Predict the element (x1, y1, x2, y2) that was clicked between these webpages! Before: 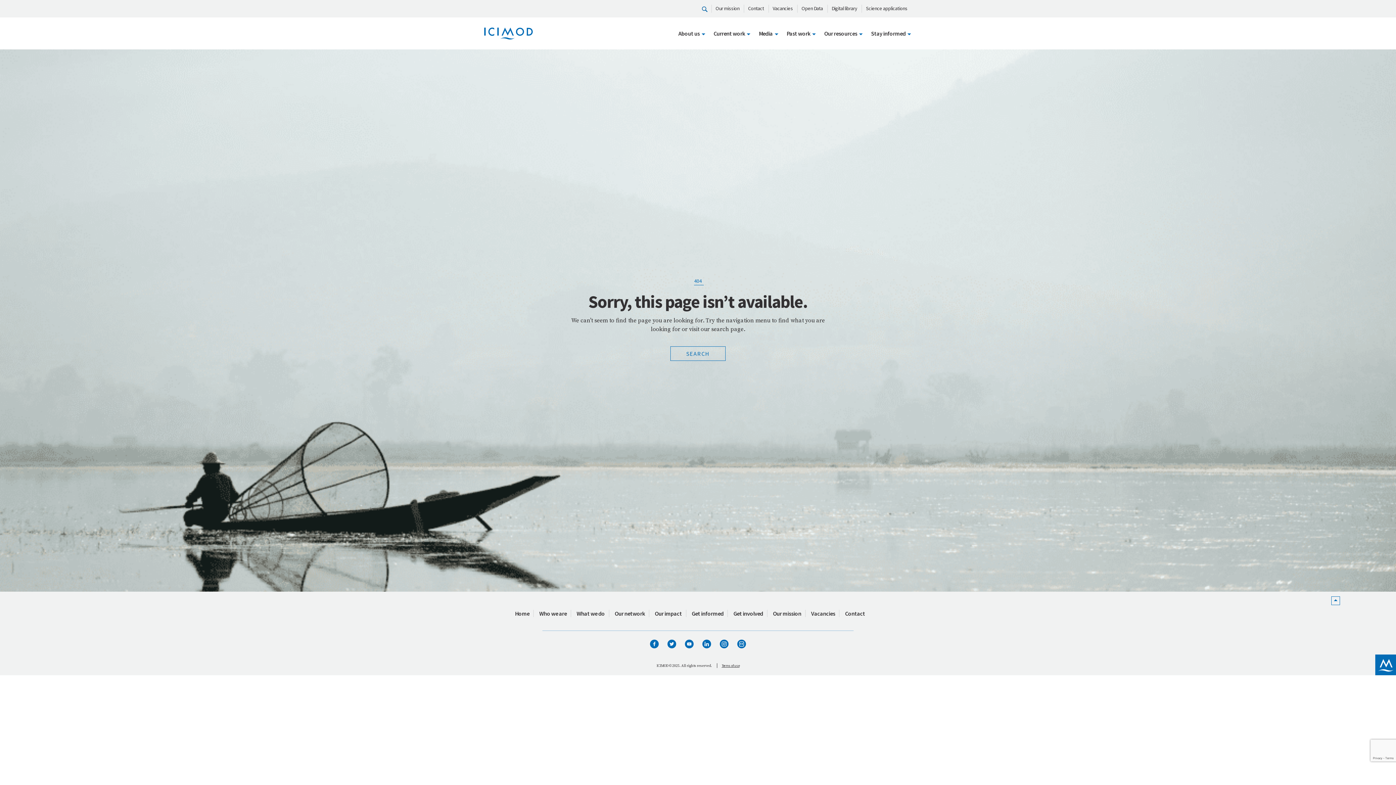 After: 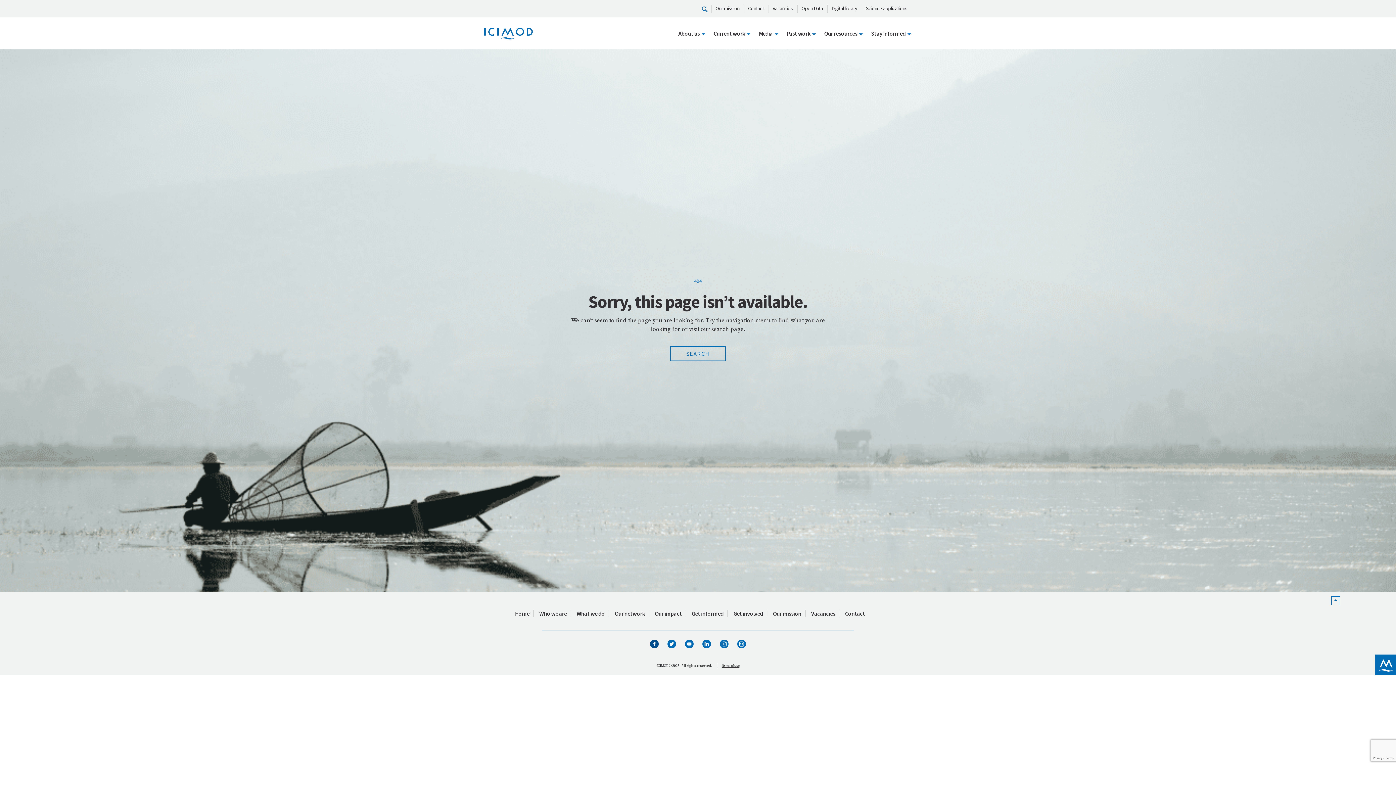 Action: bbox: (650, 639, 658, 648)